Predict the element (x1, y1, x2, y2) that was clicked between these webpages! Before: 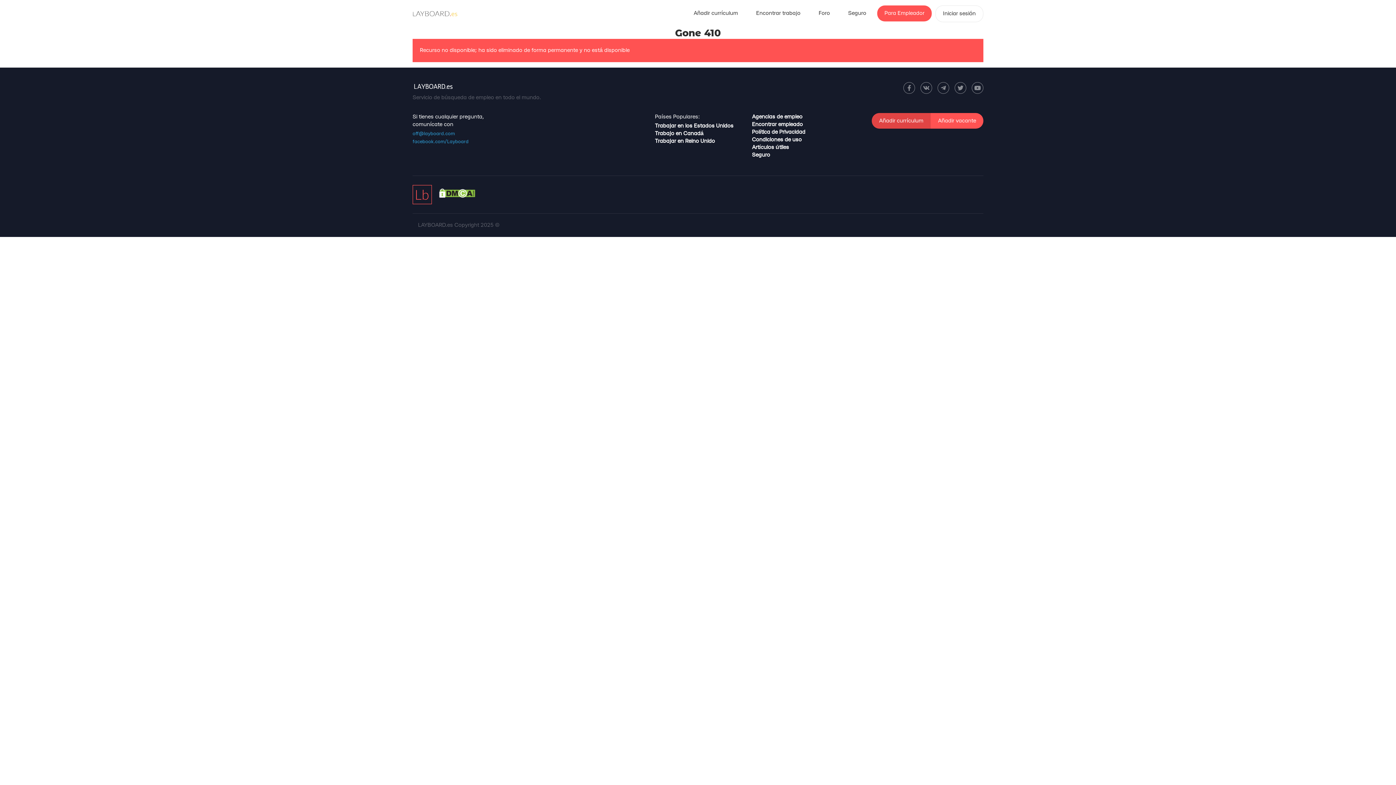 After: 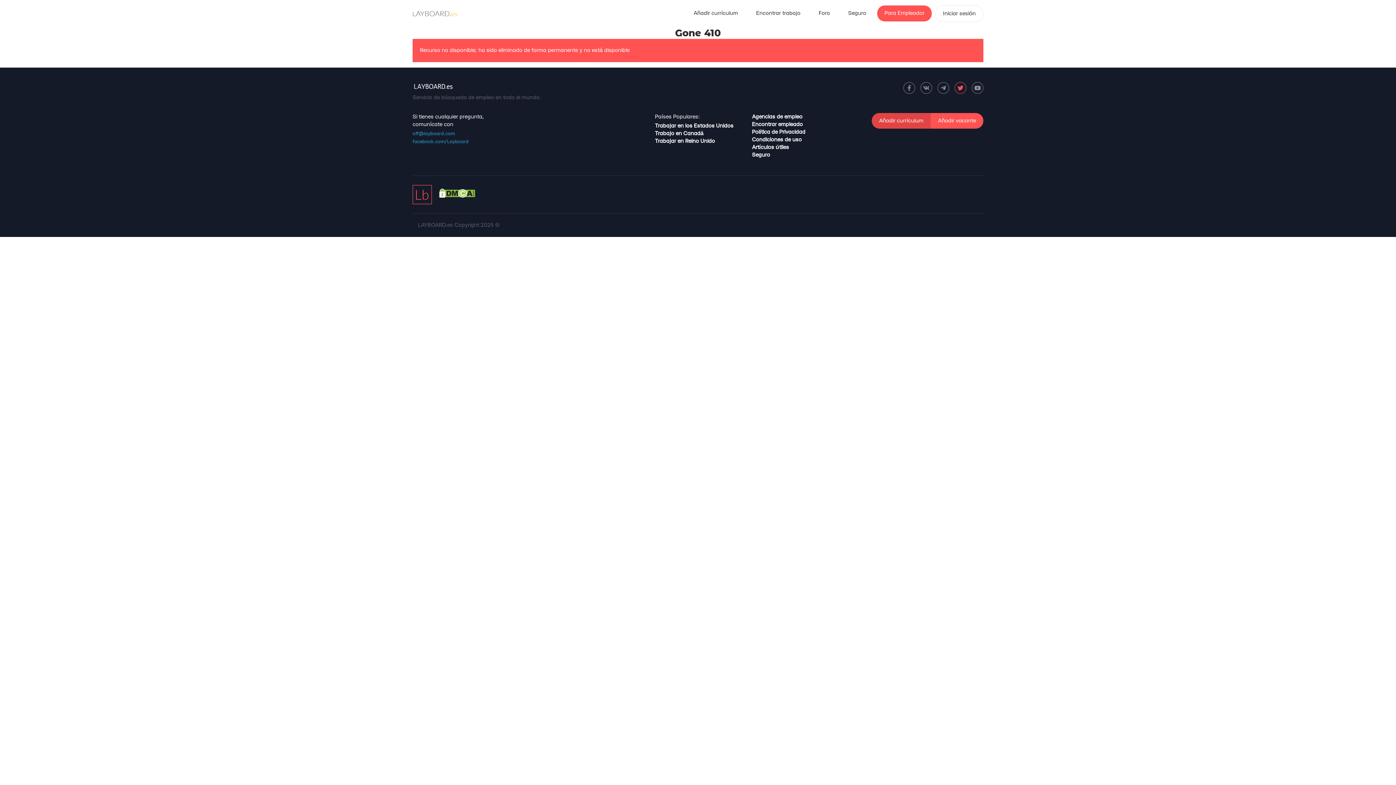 Action: bbox: (954, 82, 966, 93)